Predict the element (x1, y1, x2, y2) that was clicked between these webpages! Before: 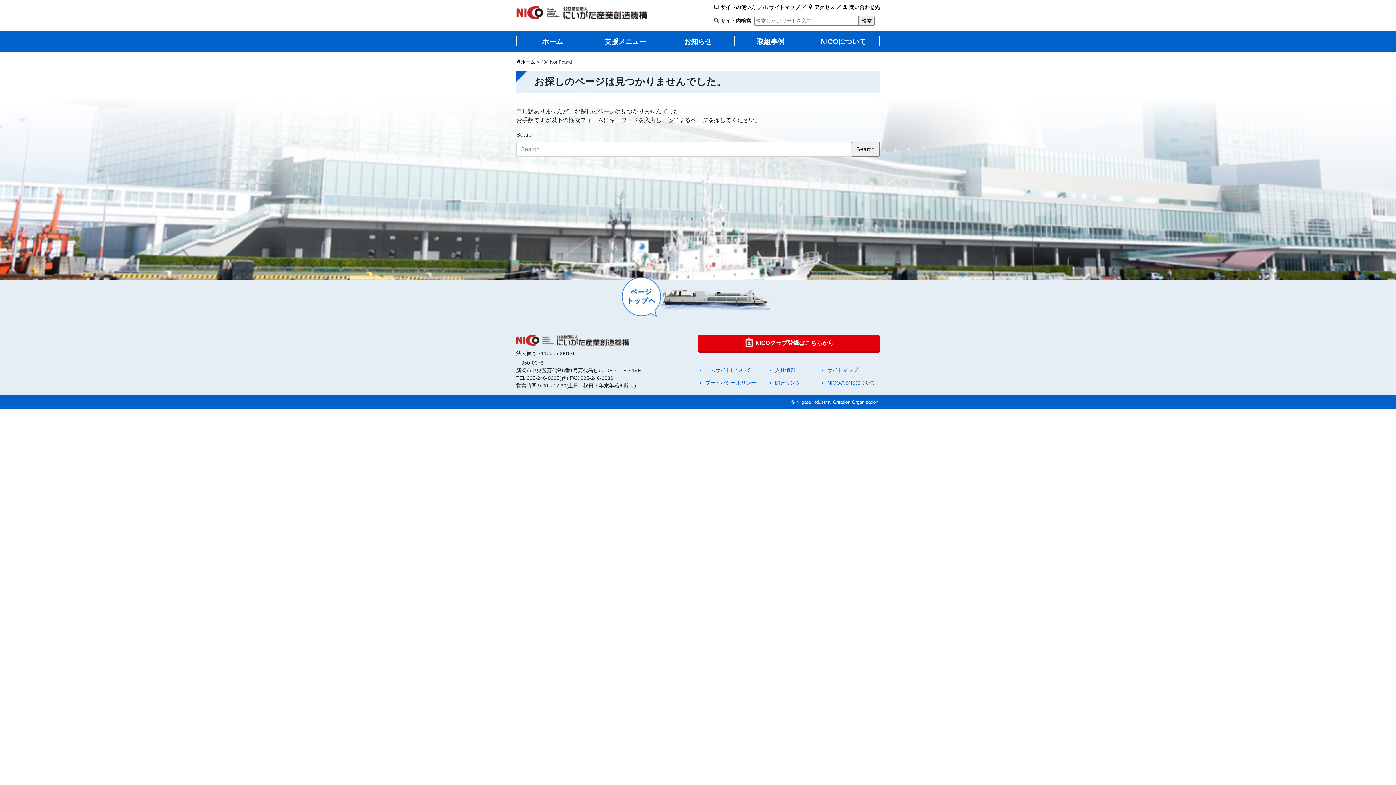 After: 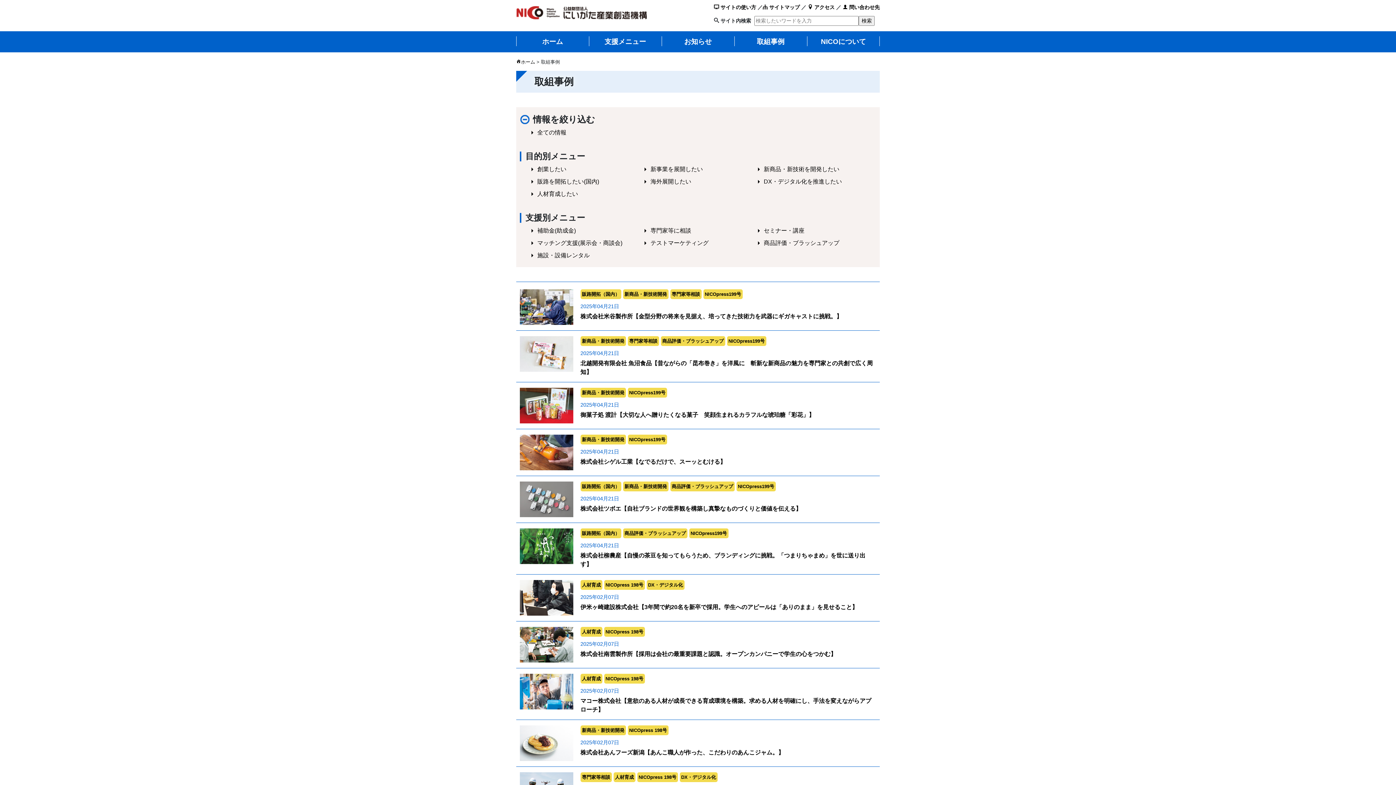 Action: label: 取組事例 bbox: (734, 31, 807, 52)